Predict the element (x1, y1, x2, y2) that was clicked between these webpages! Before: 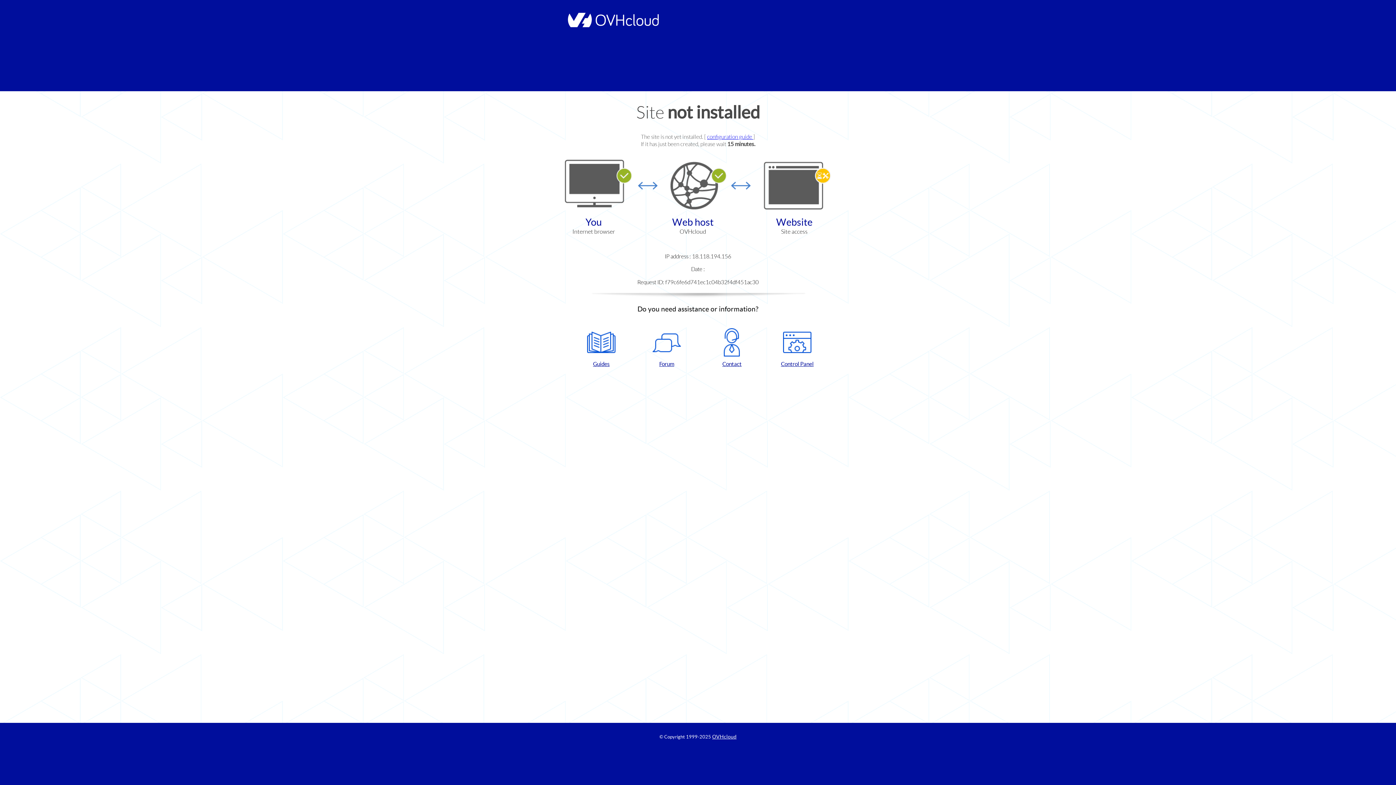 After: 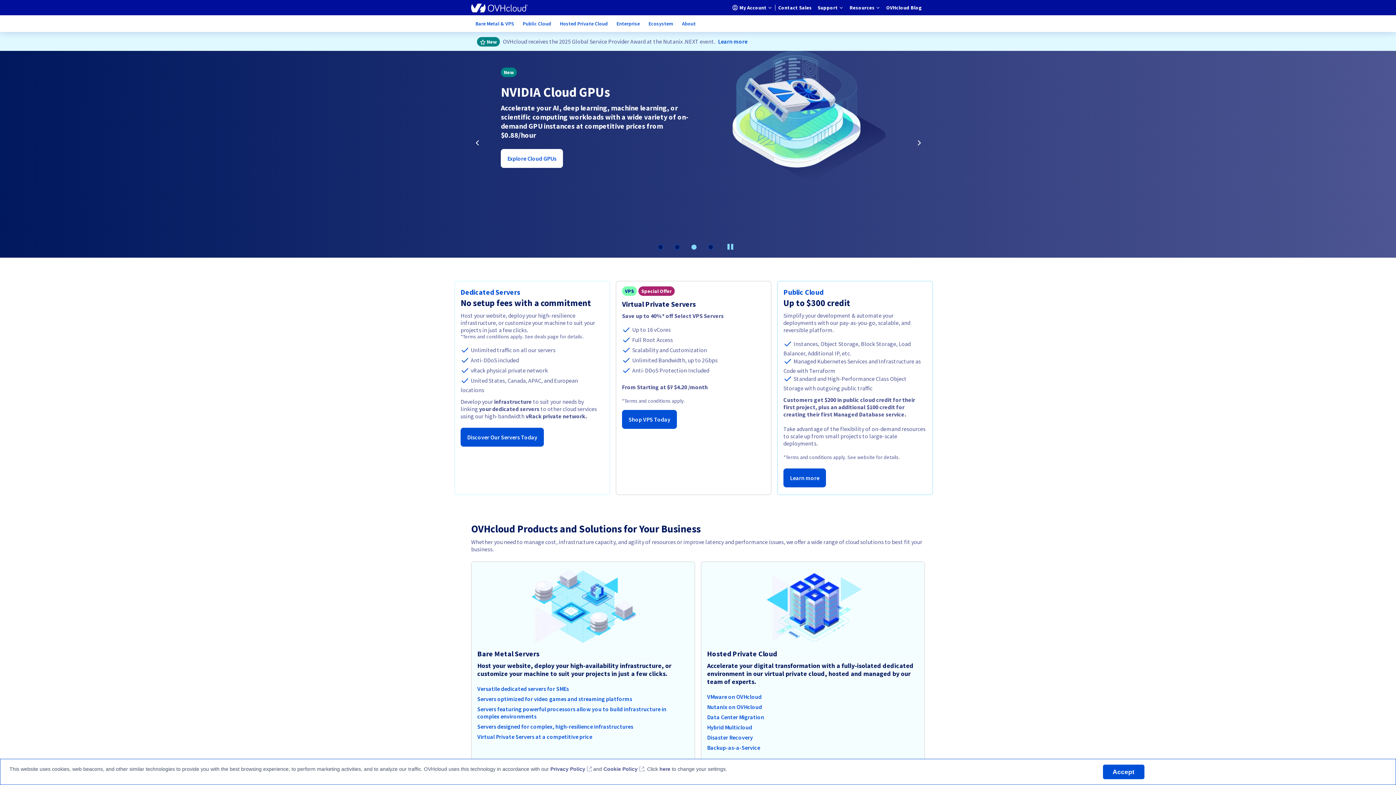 Action: bbox: (712, 734, 736, 740) label: OVHcloud